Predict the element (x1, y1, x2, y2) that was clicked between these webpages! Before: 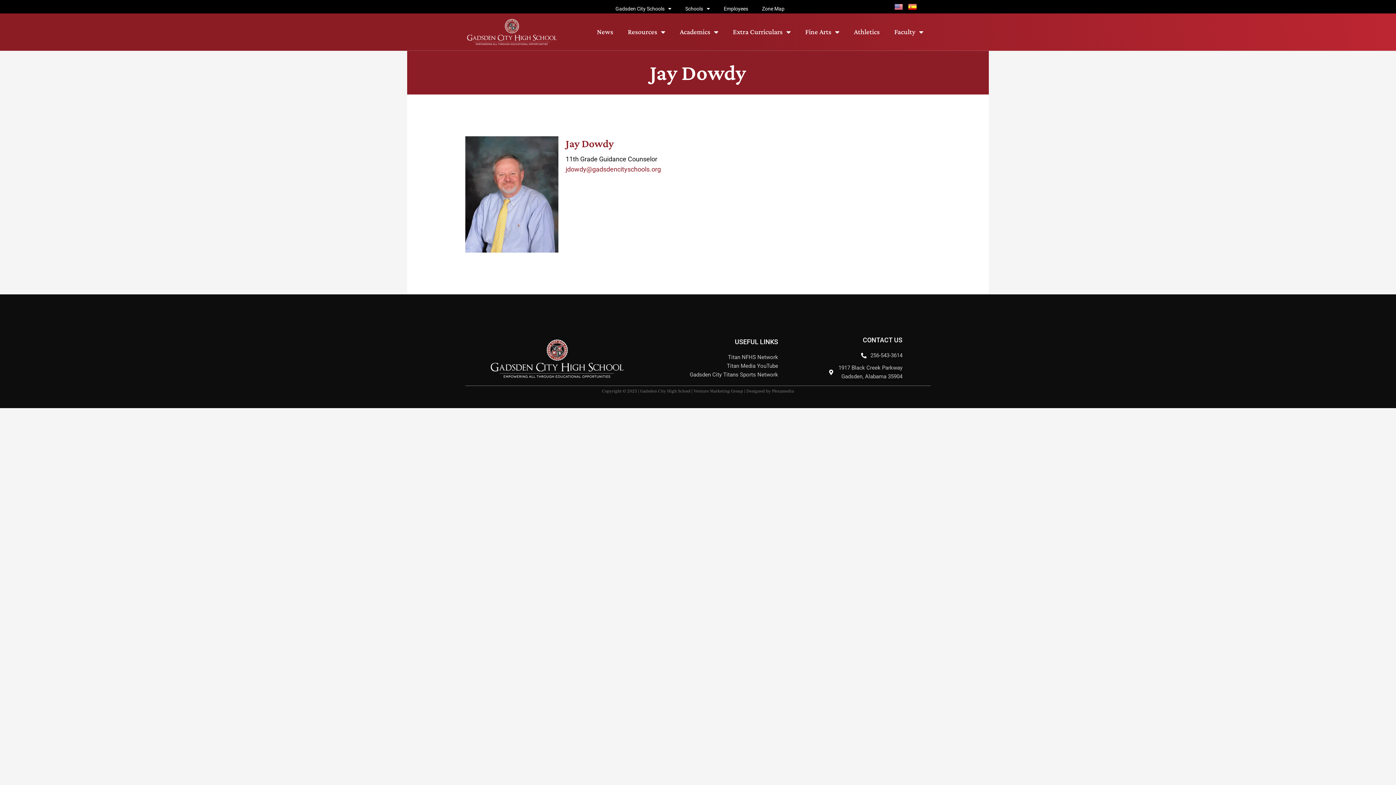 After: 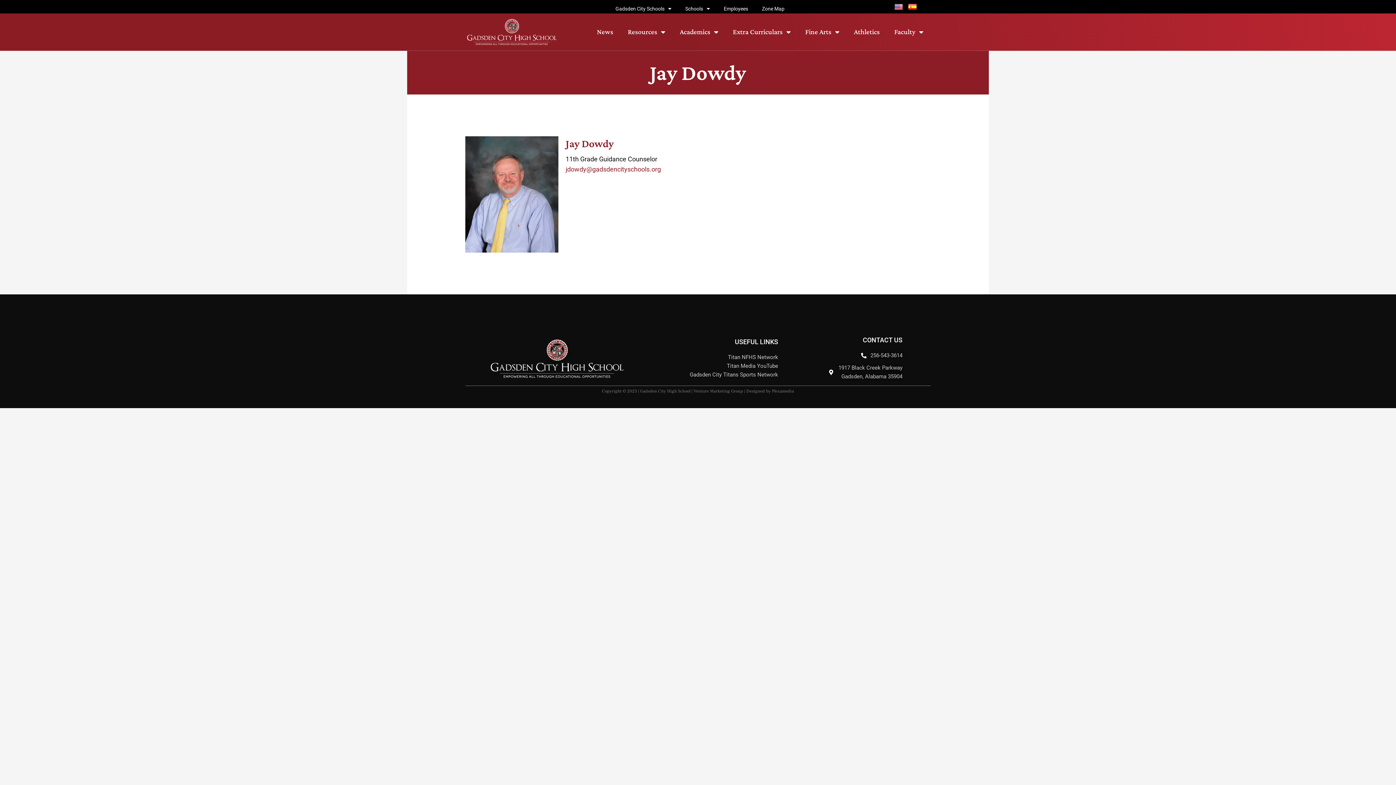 Action: bbox: (778, 363, 902, 381) label: 1917 Black Creek Parkway
Gadsden, Alabama 35904